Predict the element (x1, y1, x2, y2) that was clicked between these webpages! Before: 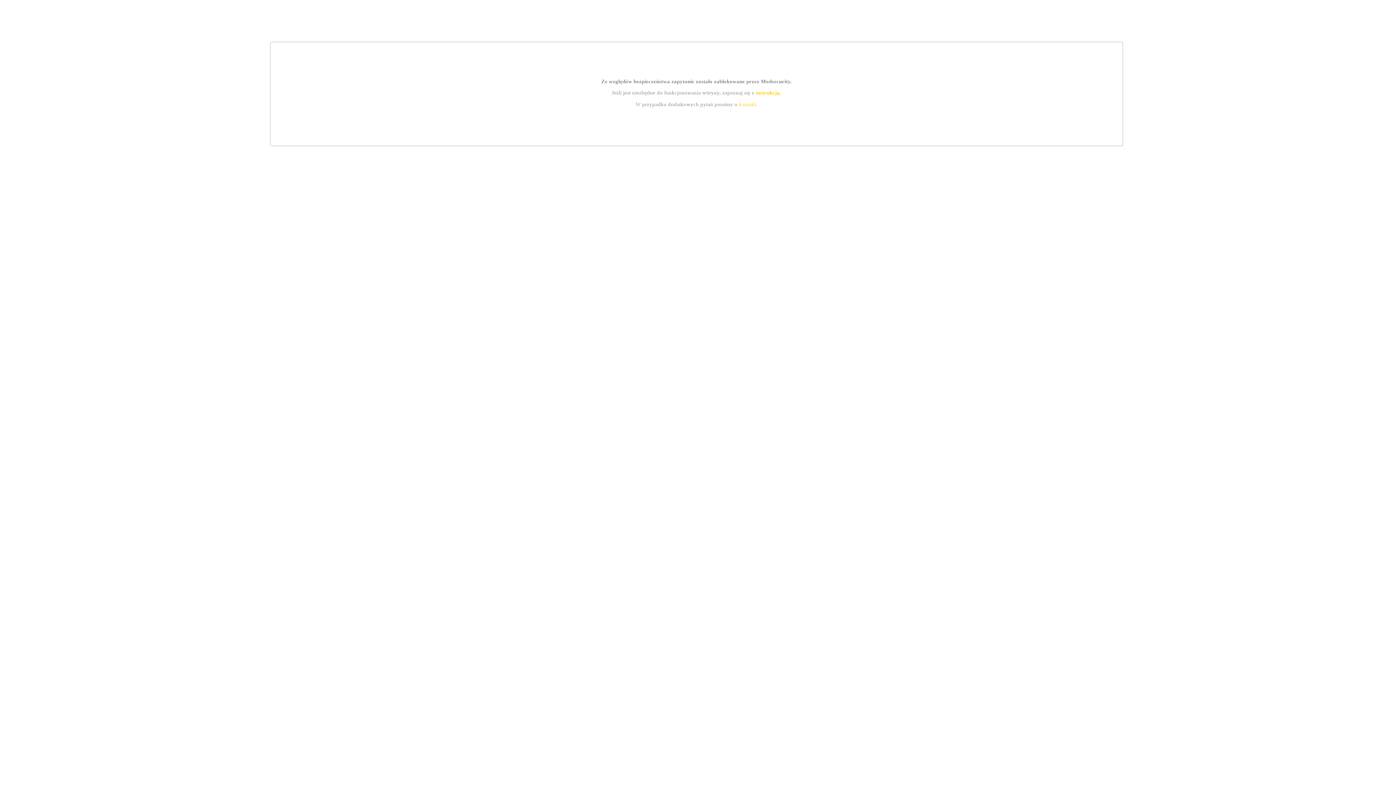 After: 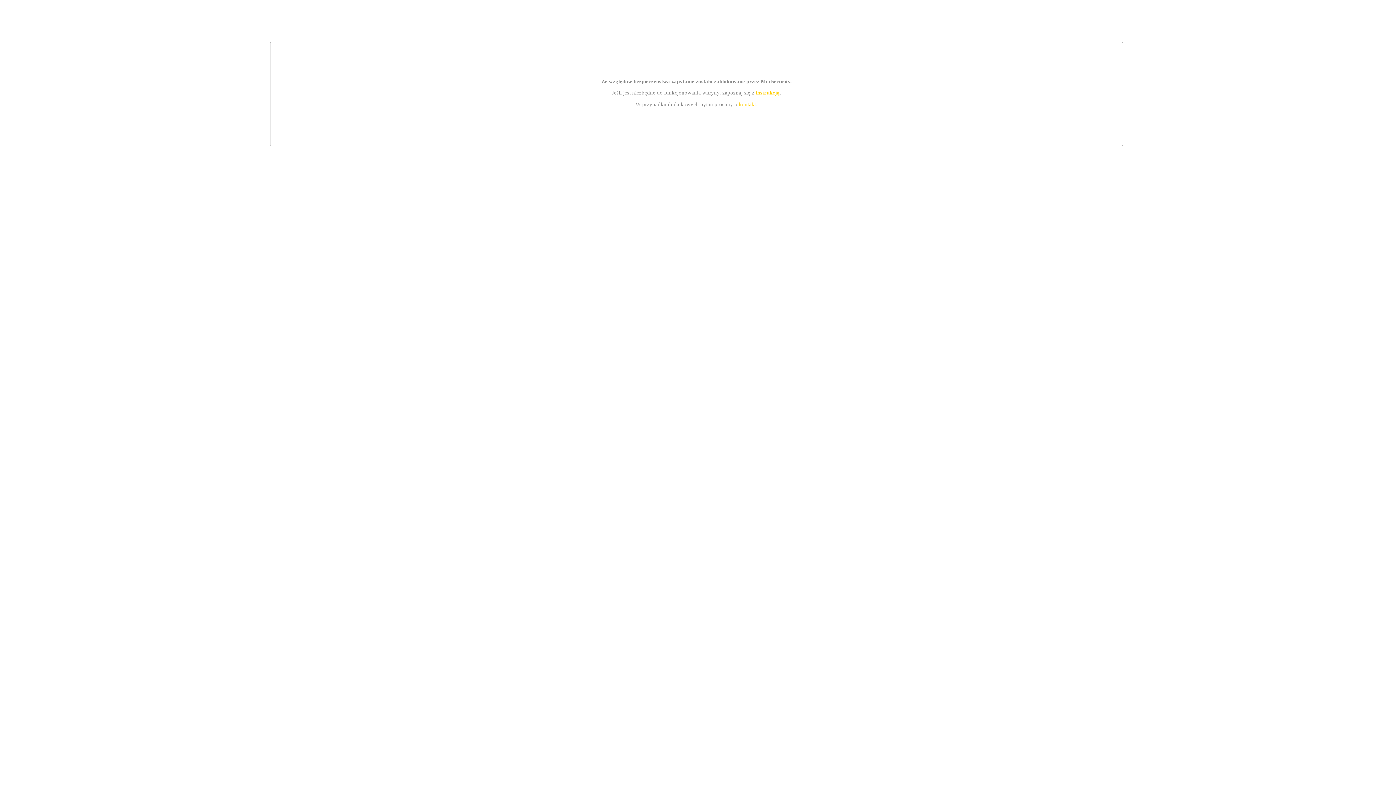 Action: label: instrukcją bbox: (755, 89, 779, 95)